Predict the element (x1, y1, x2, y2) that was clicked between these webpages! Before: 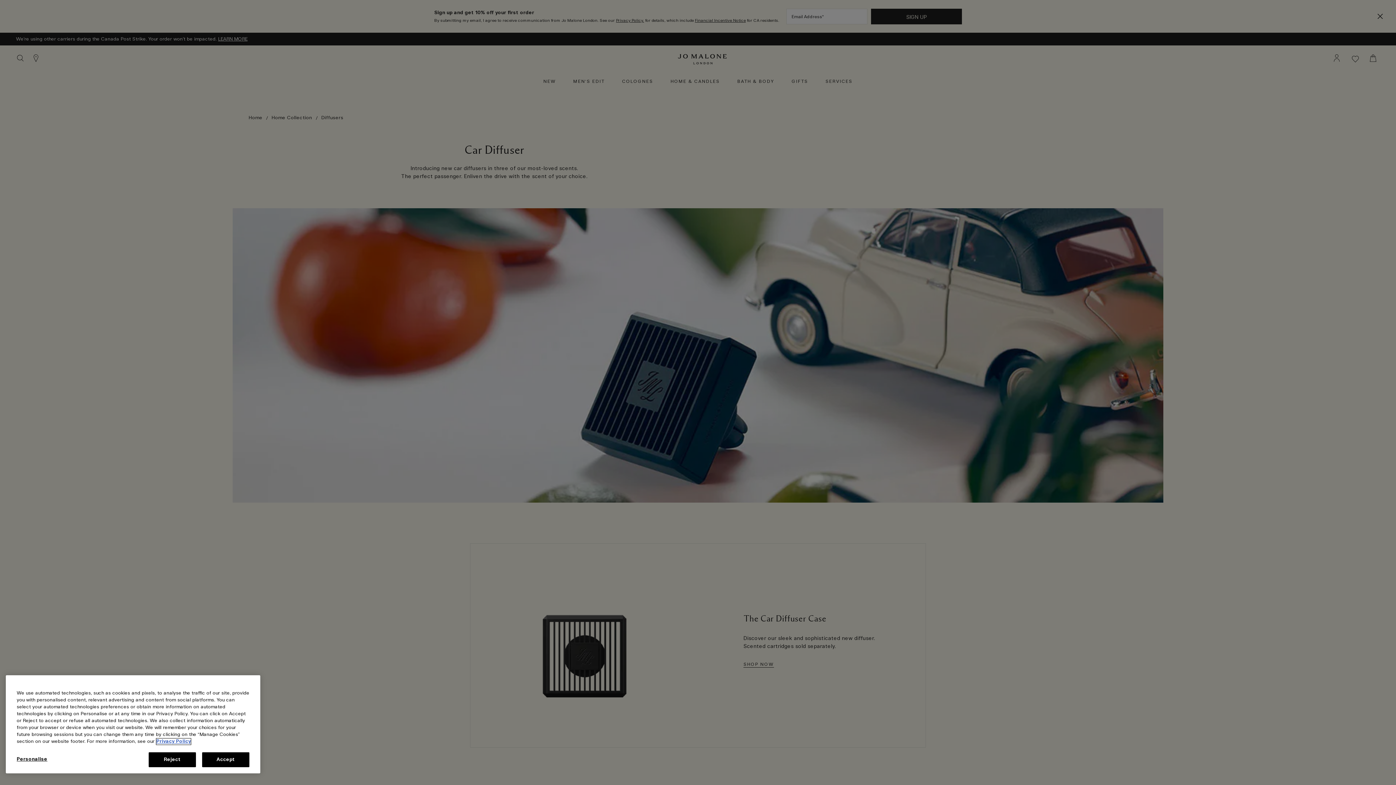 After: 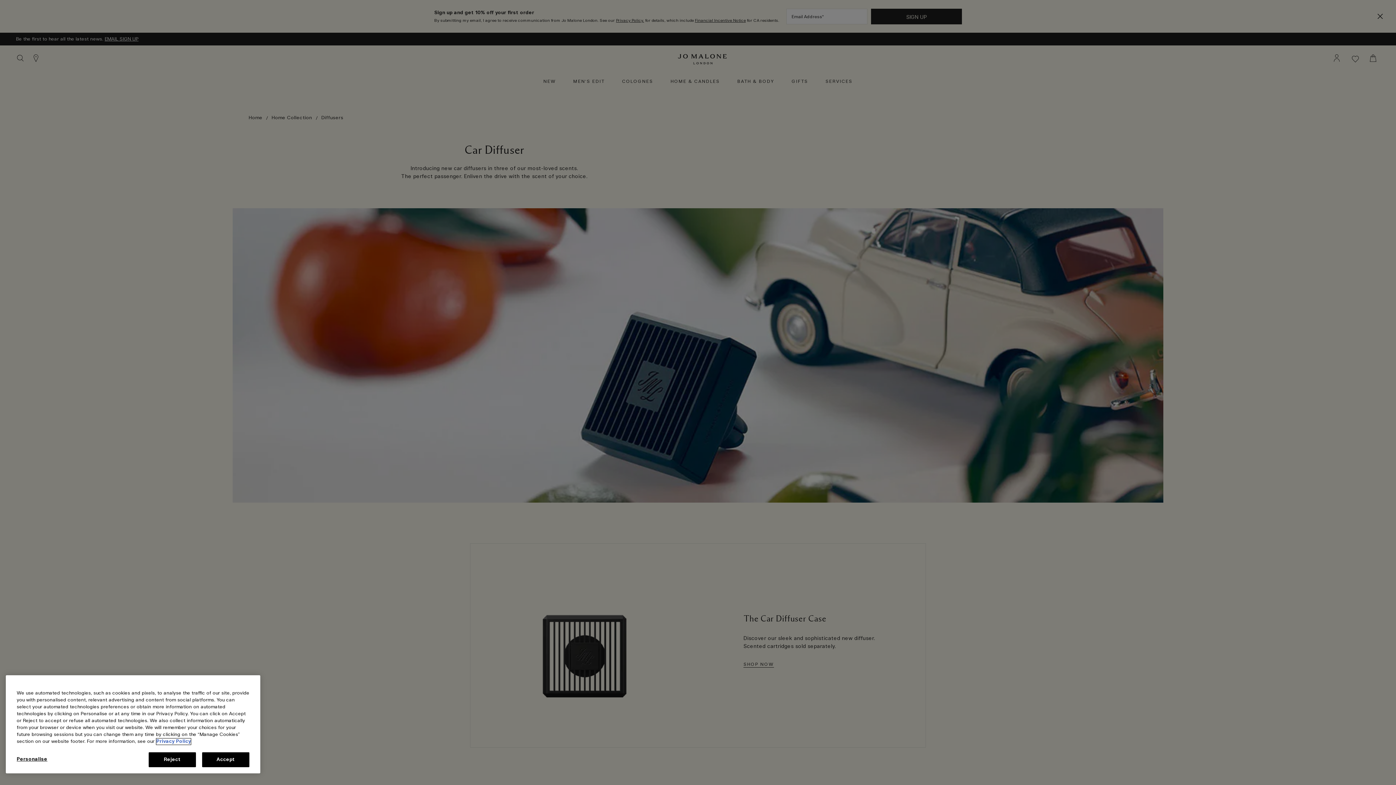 Action: label: More information about your privacy, opens in a new tab bbox: (156, 738, 190, 745)